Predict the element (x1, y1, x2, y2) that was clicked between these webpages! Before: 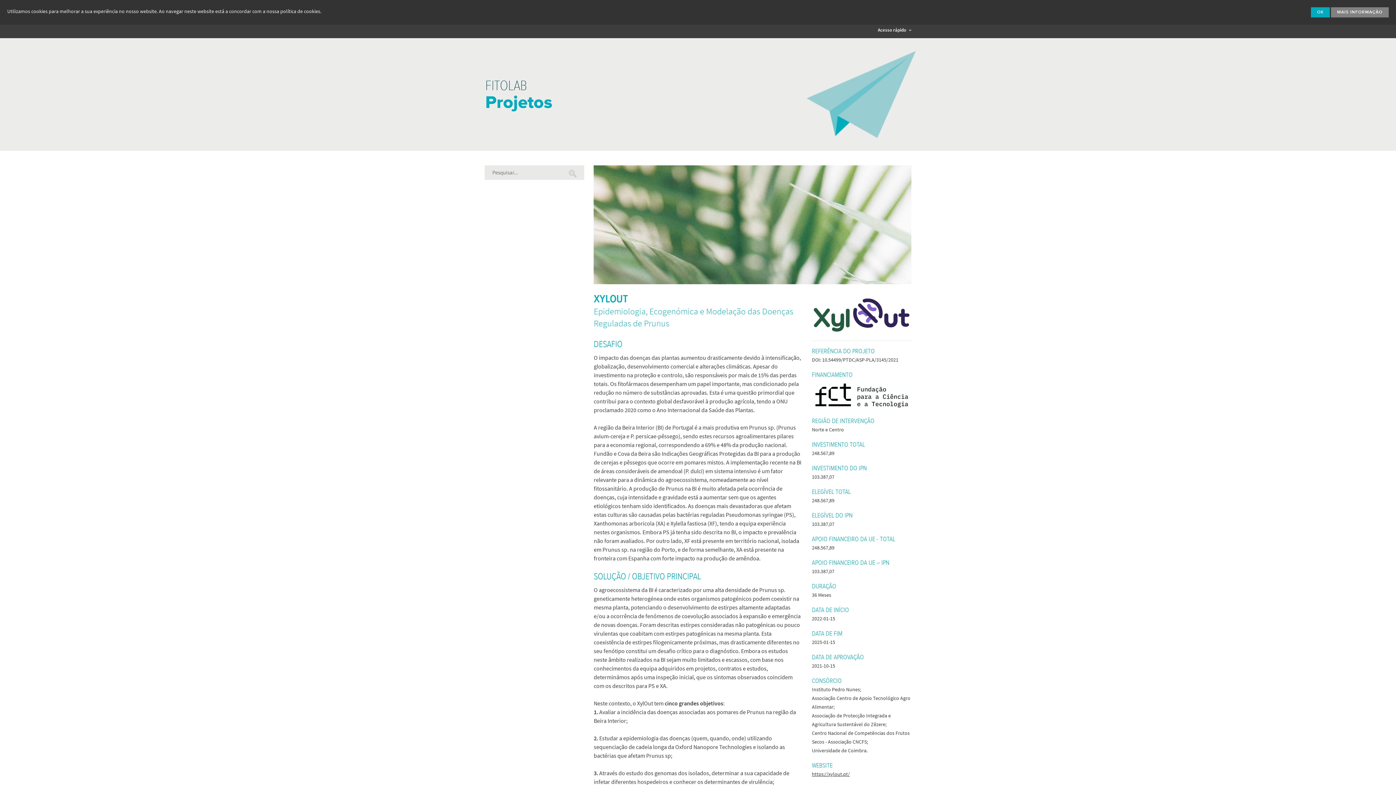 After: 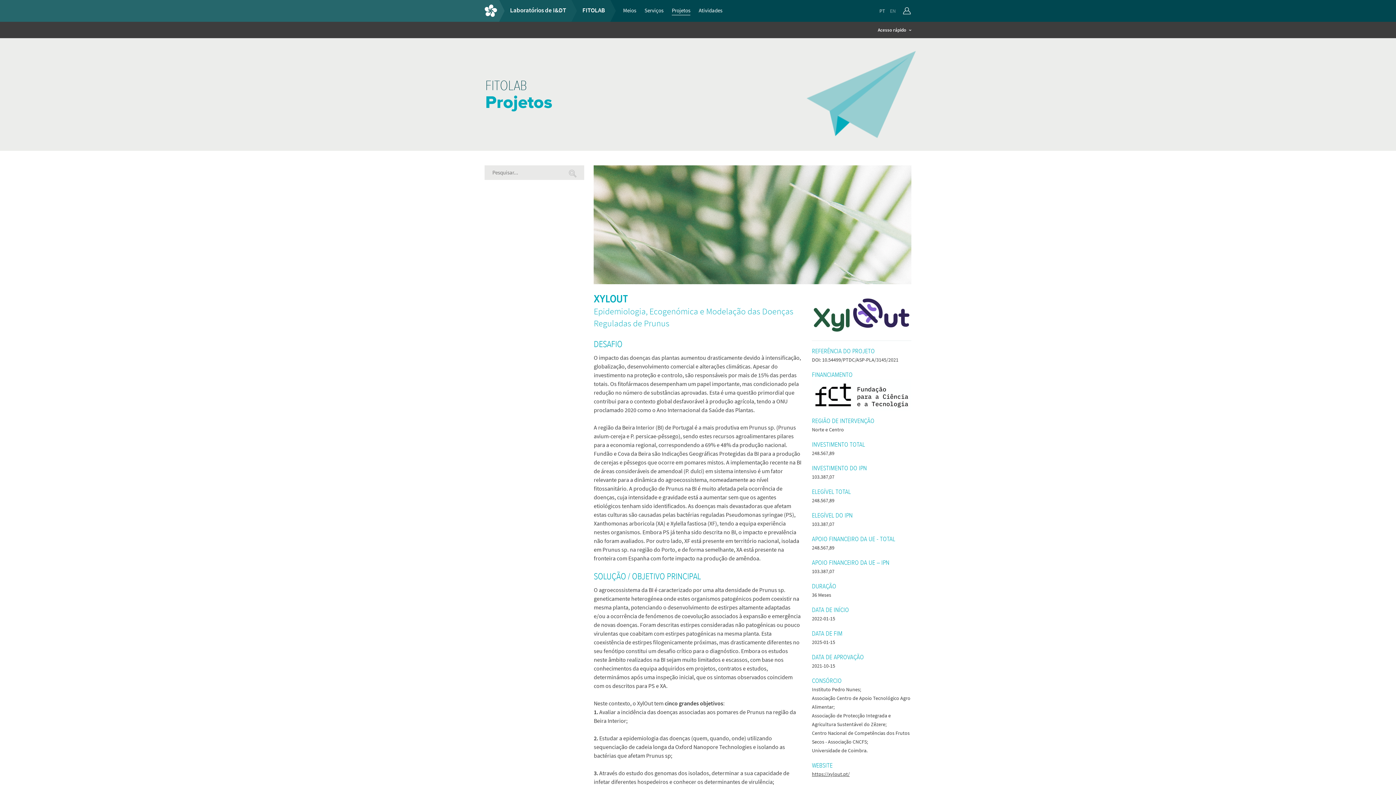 Action: label: OK bbox: (1311, 7, 1330, 17)